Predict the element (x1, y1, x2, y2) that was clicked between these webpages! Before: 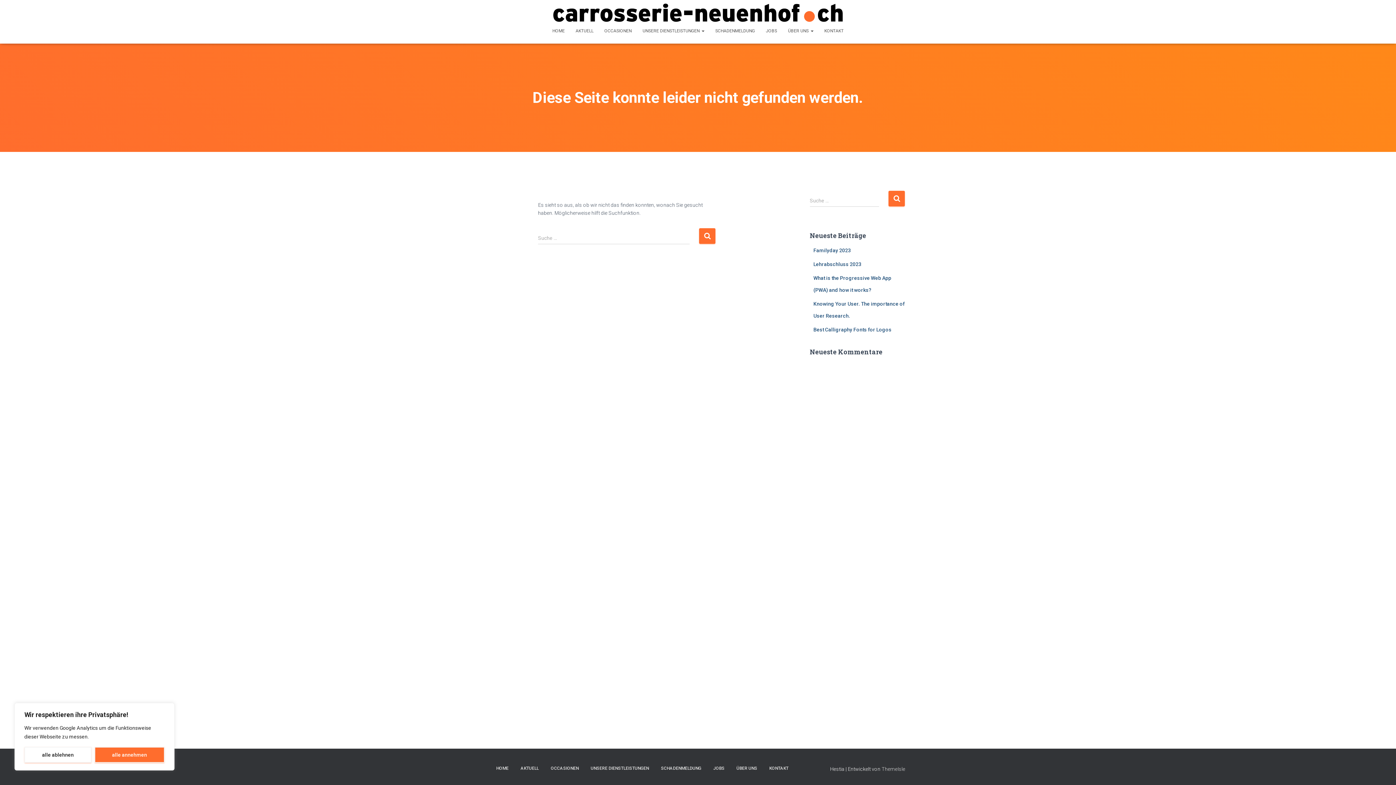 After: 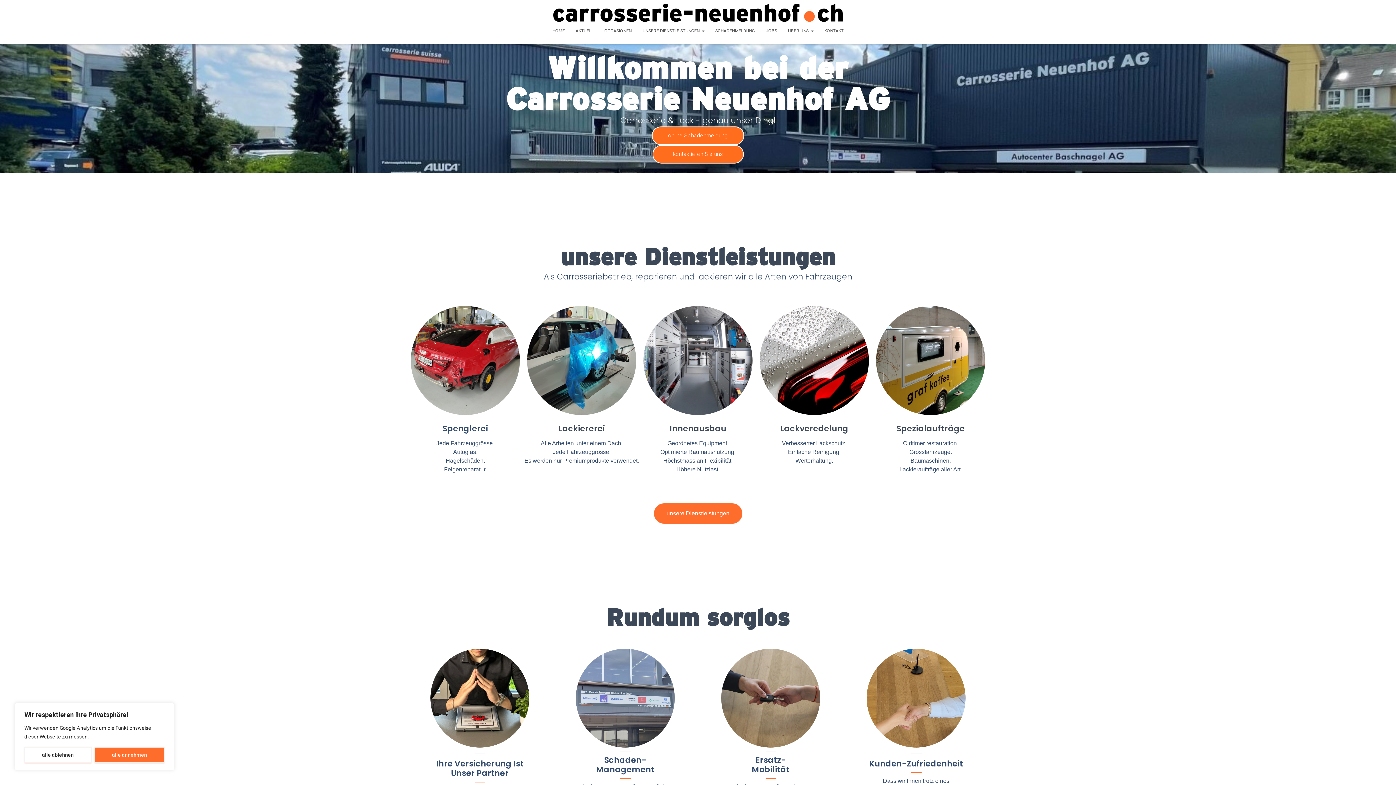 Action: bbox: (547, 21, 570, 39) label: HOME